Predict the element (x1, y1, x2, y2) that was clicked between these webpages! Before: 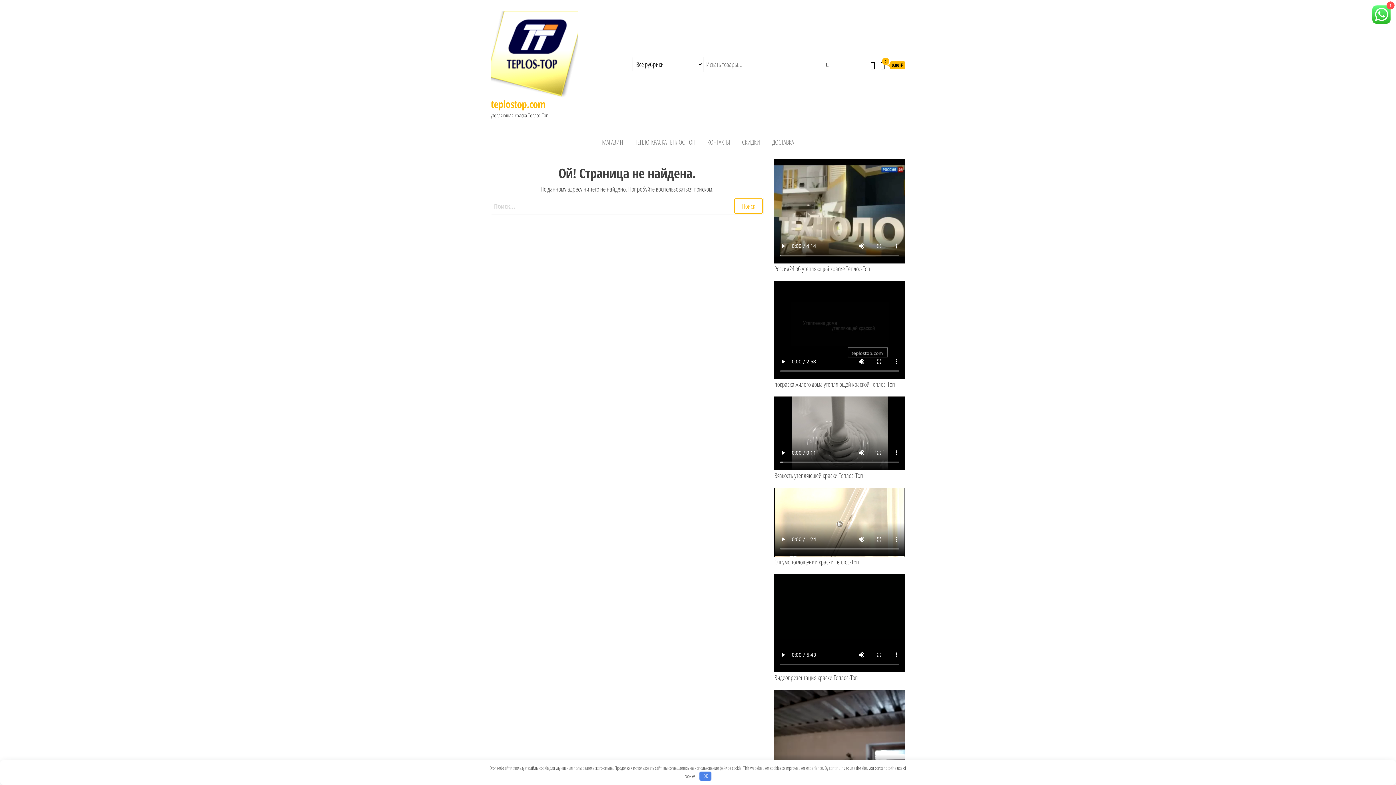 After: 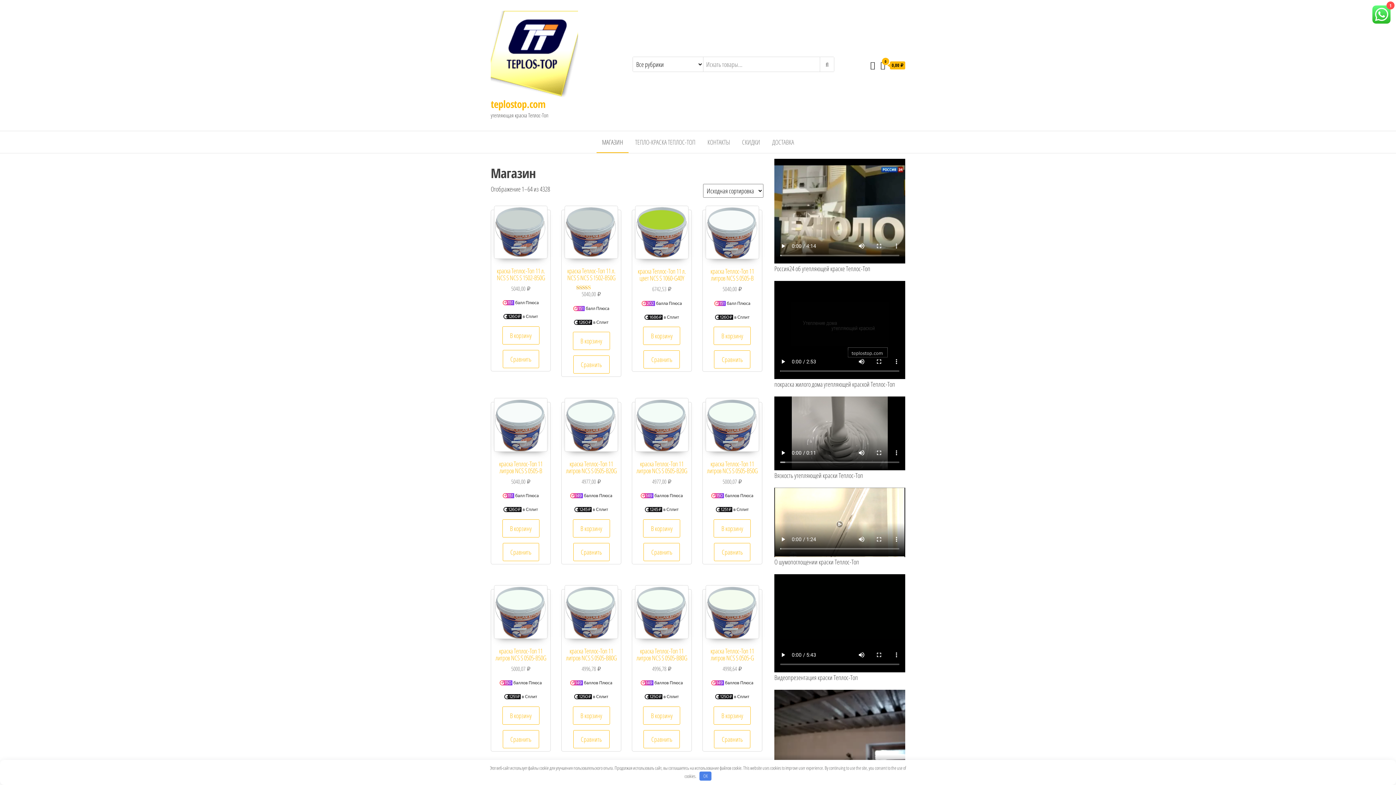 Action: bbox: (596, 131, 628, 153) label: МАГАЗИН